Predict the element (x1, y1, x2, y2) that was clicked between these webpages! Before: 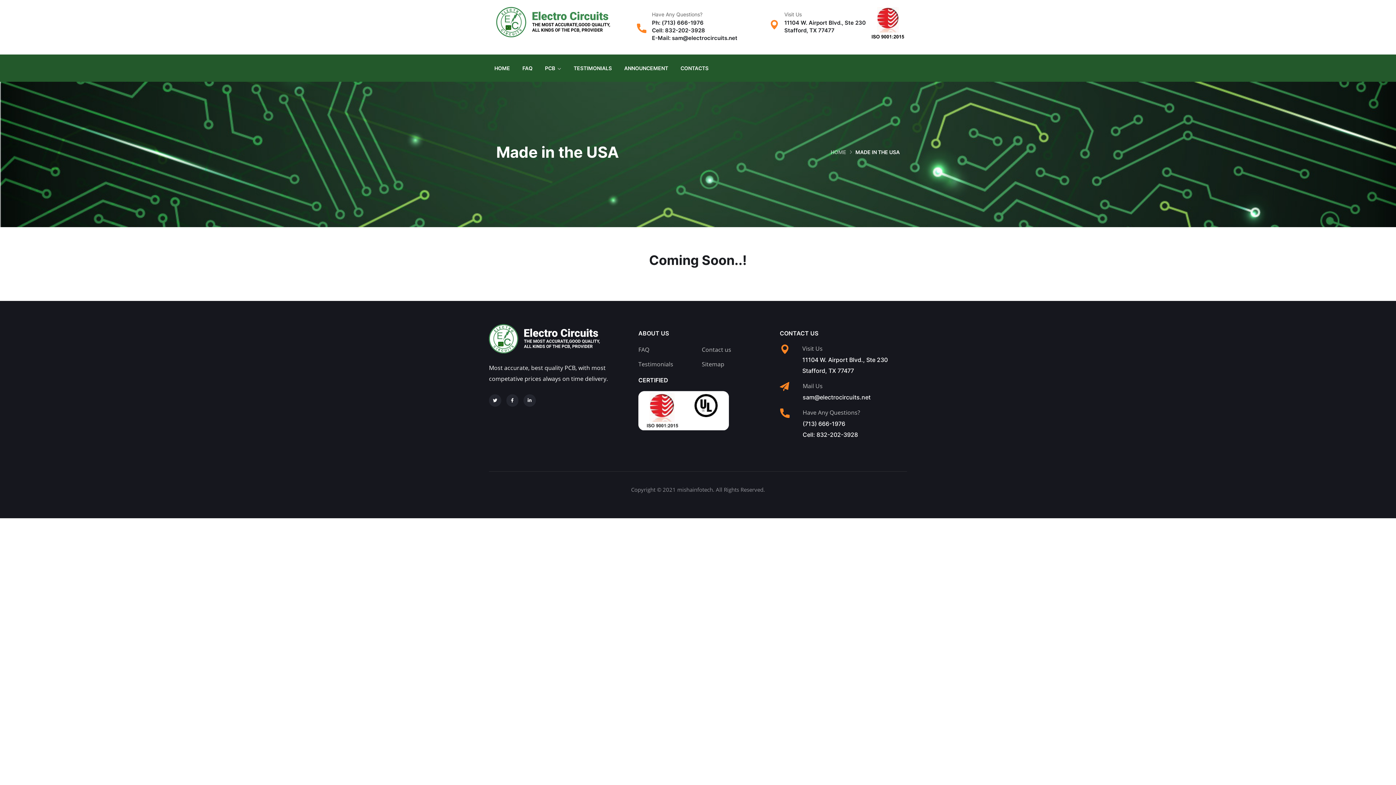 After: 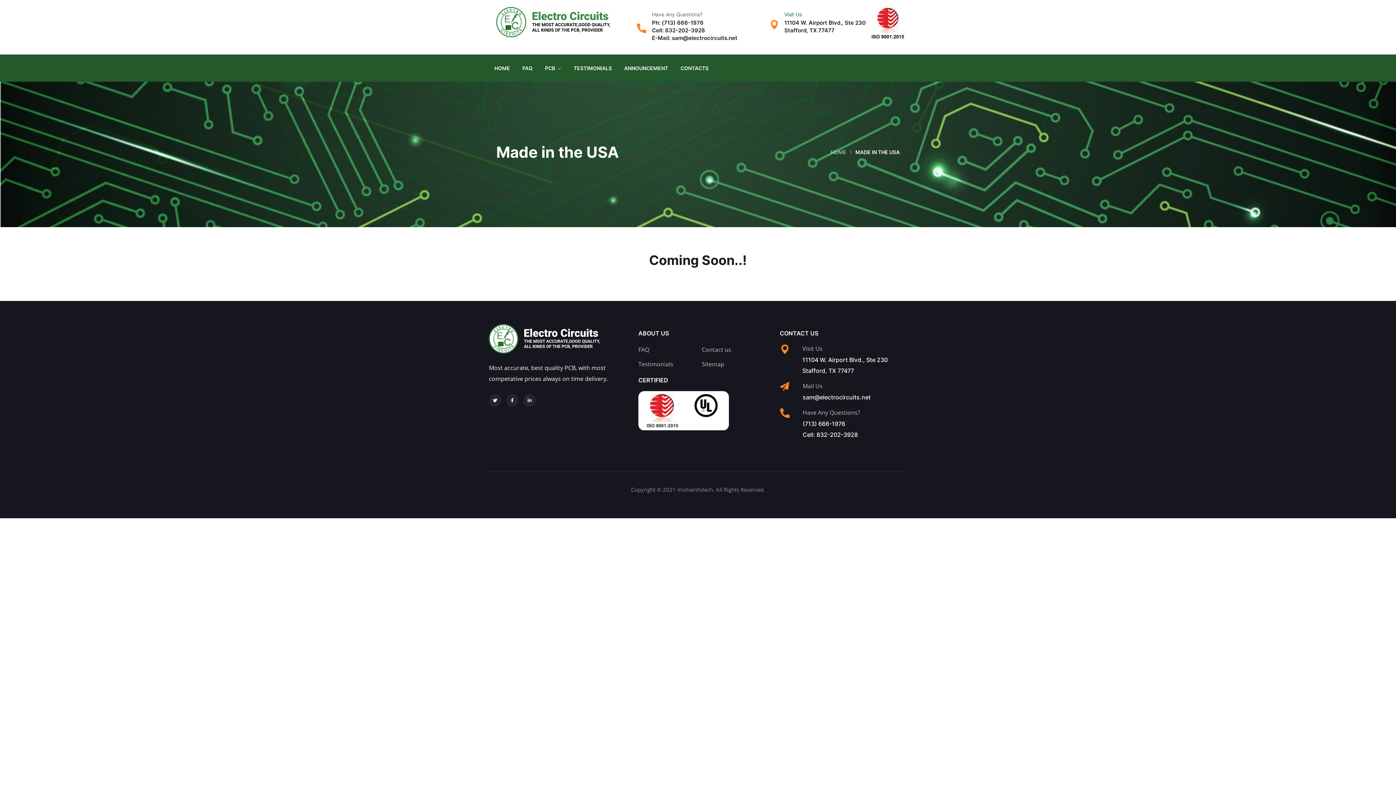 Action: bbox: (784, 11, 802, 17) label: Visit Us